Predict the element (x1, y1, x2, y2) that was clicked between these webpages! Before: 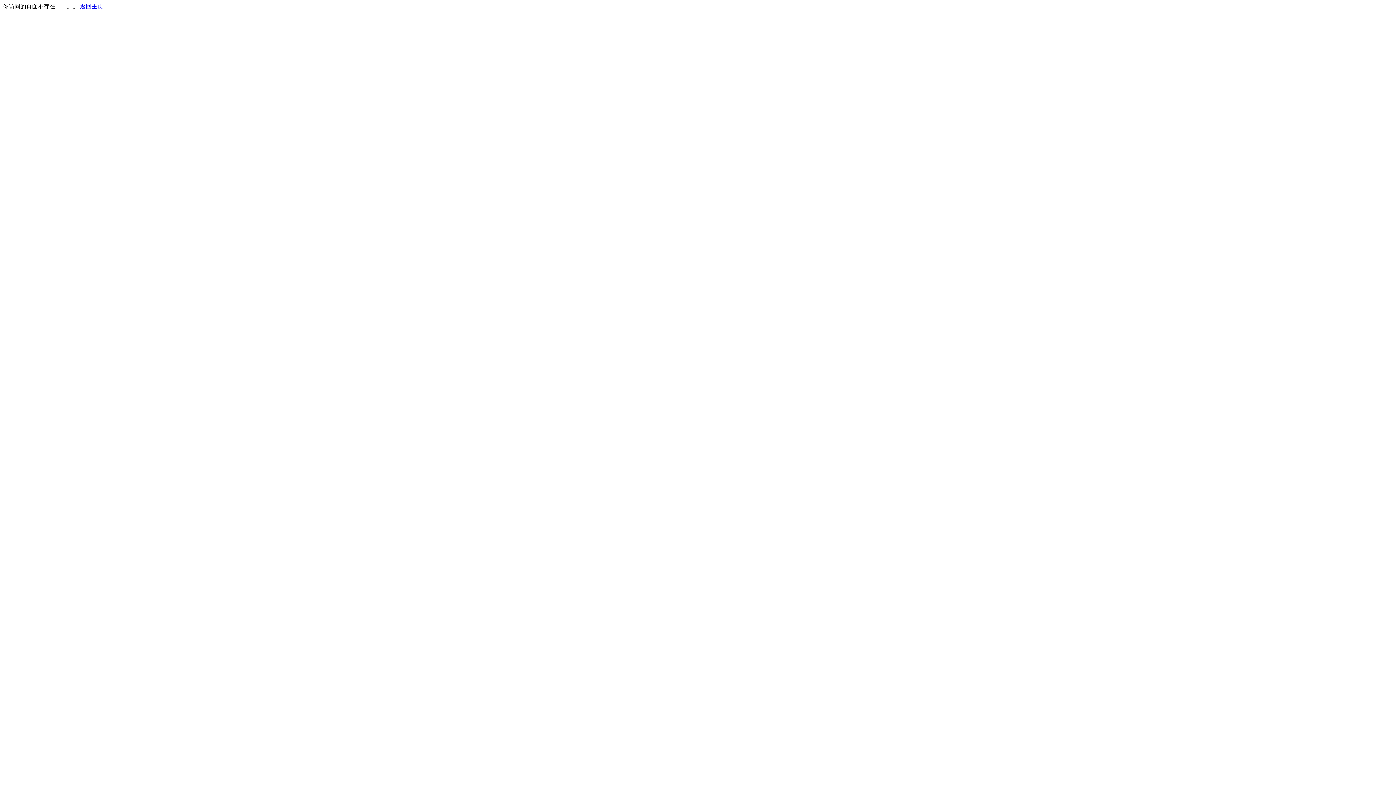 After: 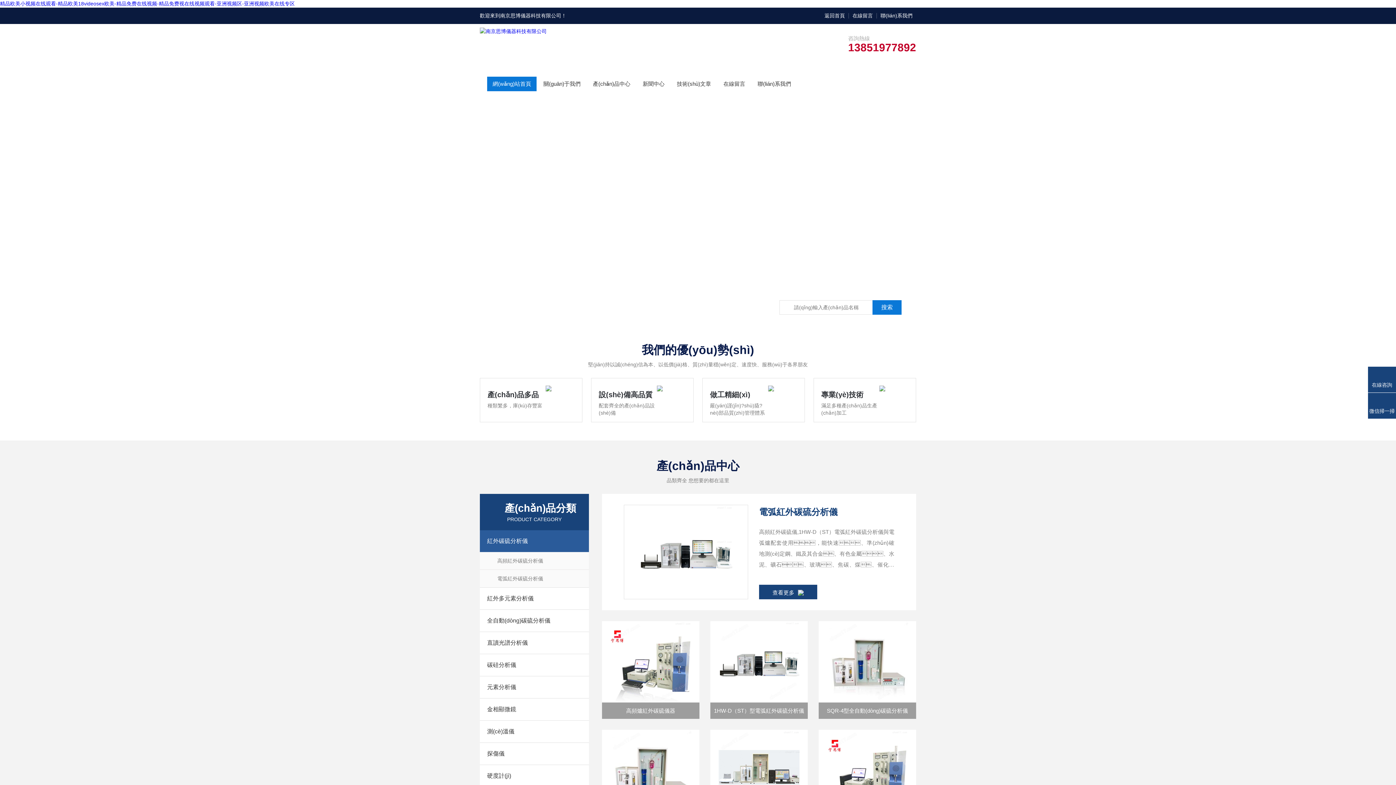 Action: bbox: (80, 3, 103, 9) label: 返回主页